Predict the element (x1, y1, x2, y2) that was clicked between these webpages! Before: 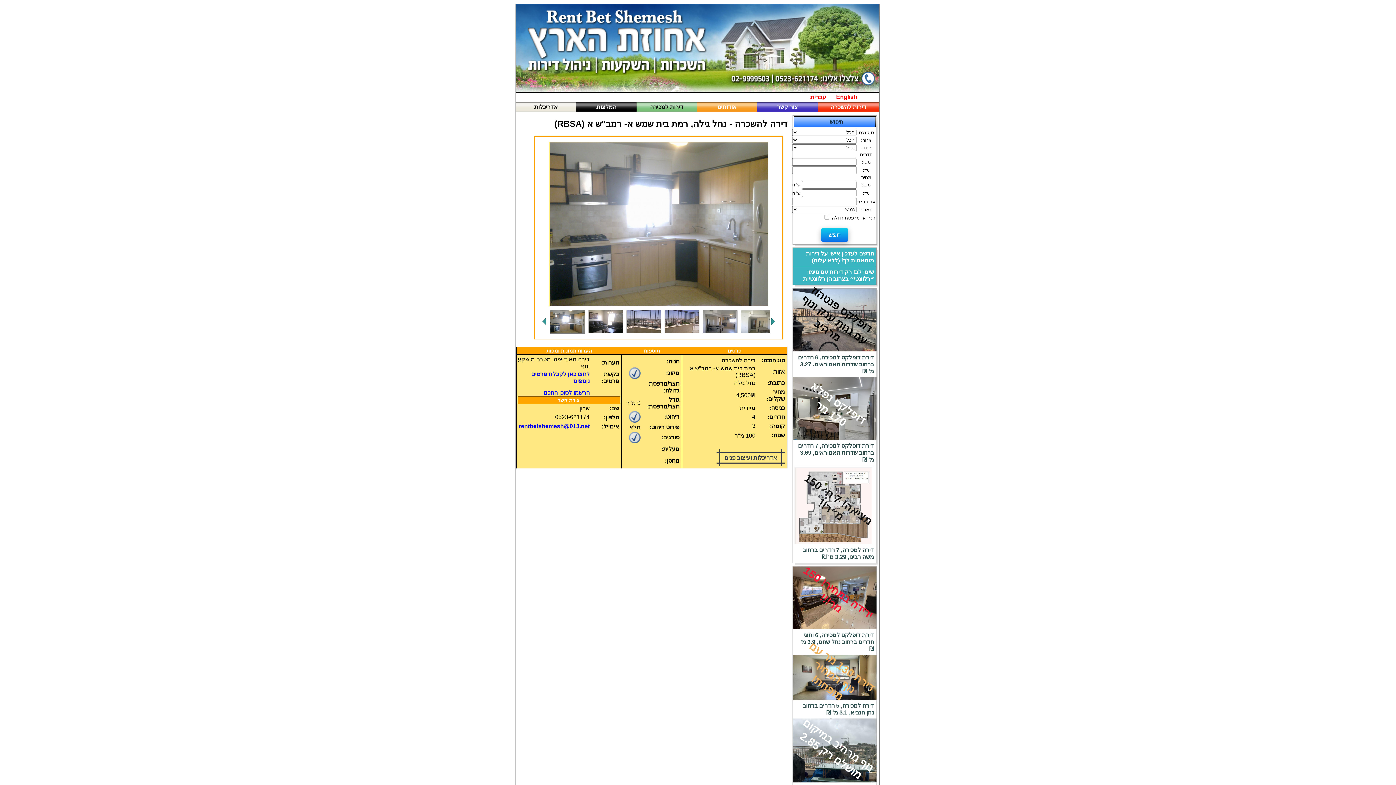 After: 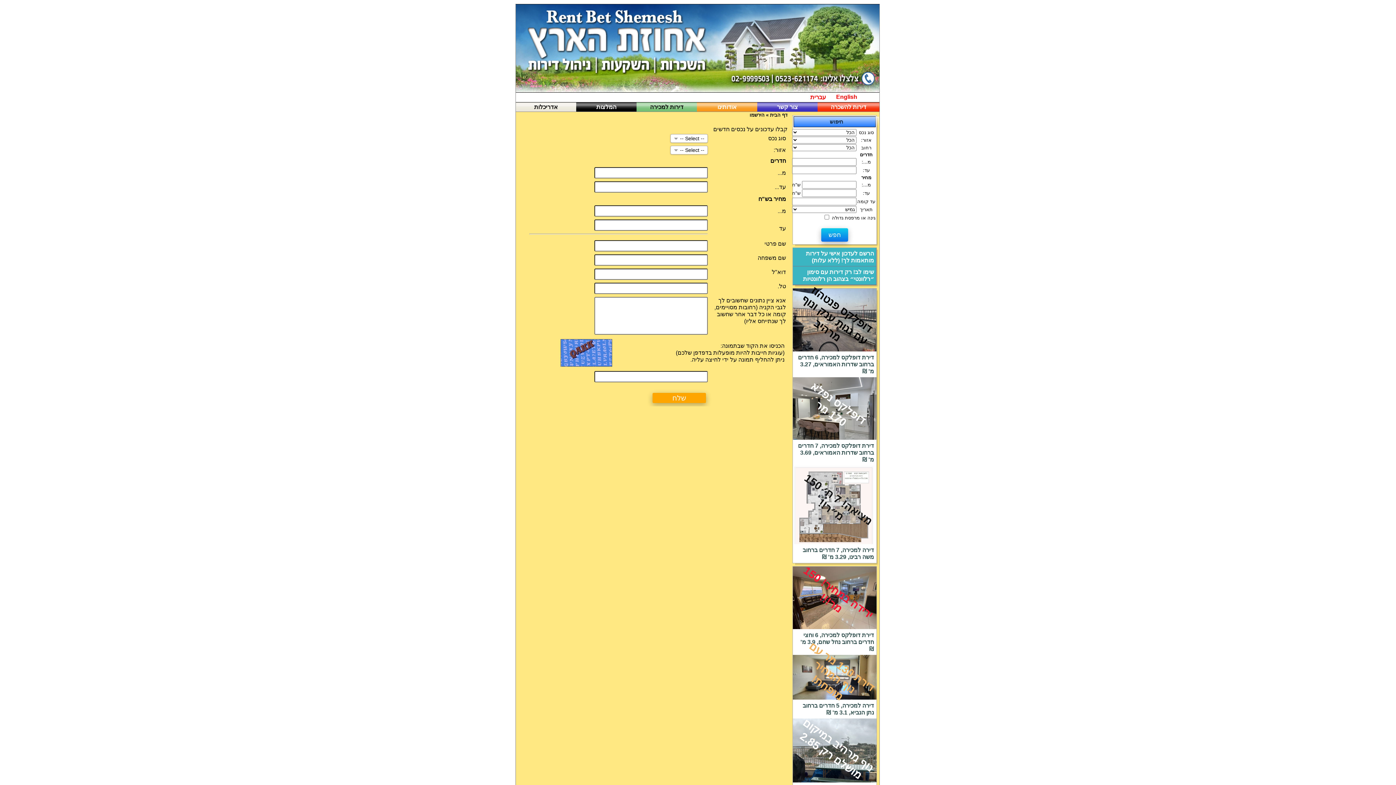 Action: label: הרשם לעדכון אישי על דירות מותאמות לך! (ללא עלות) bbox: (793, 248, 876, 266)